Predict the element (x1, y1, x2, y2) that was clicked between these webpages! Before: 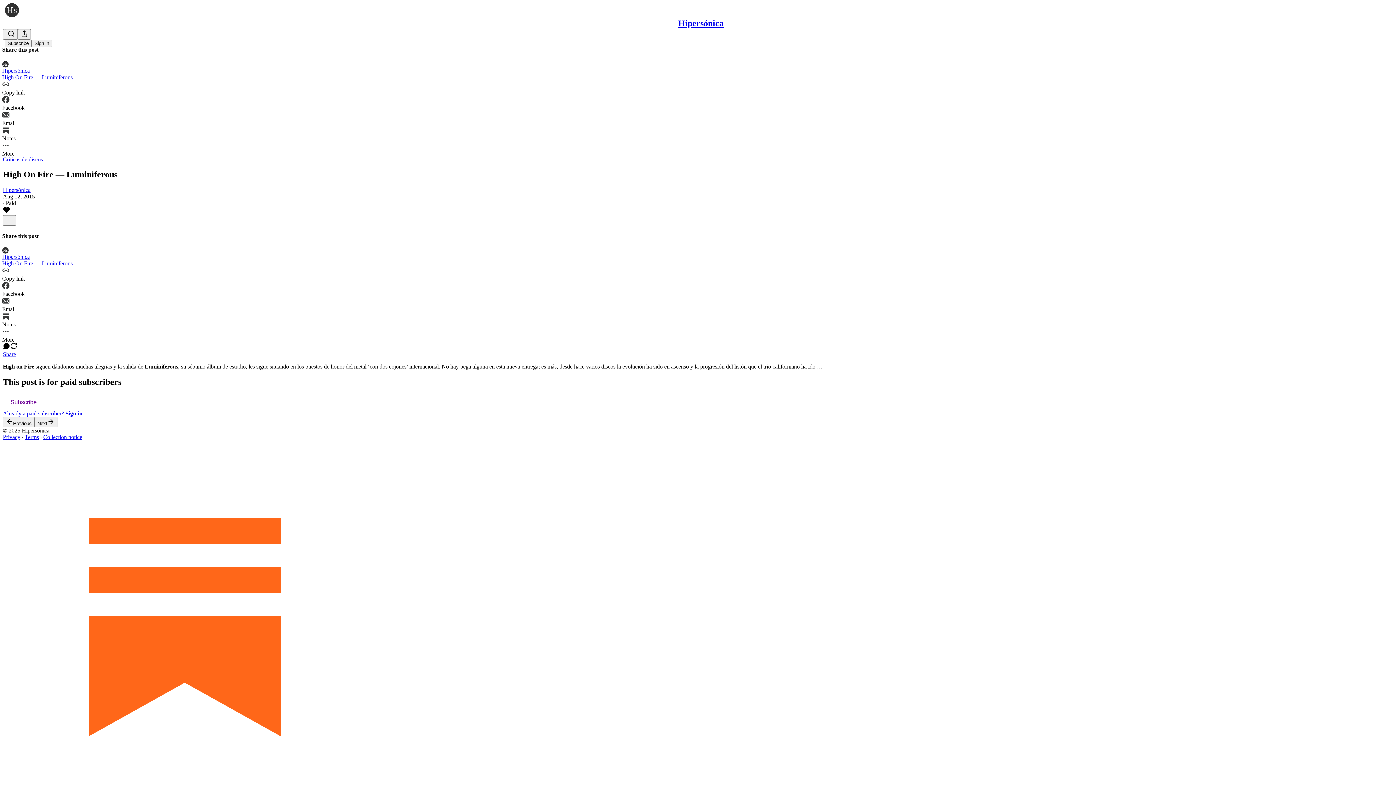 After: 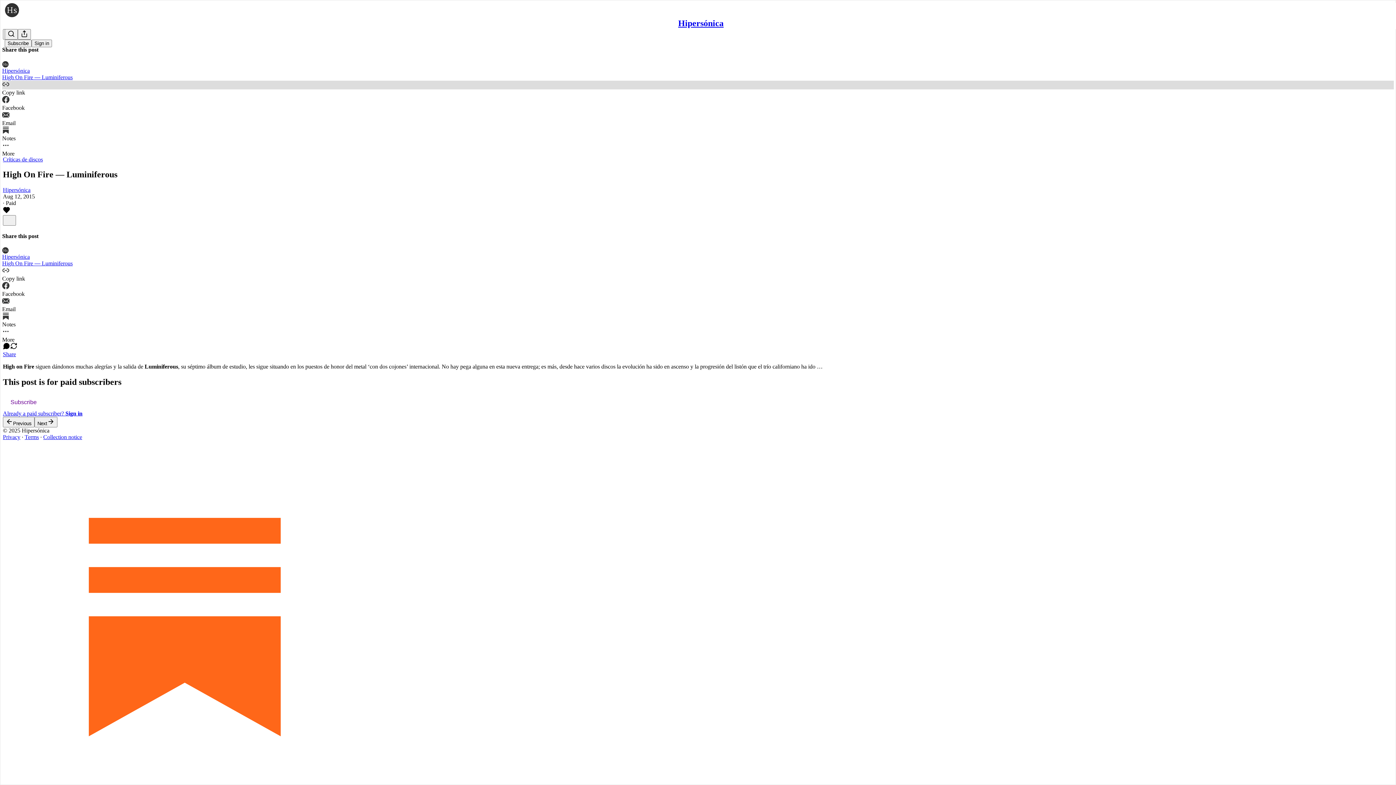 Action: label: Copy link bbox: (2, 80, 1394, 95)